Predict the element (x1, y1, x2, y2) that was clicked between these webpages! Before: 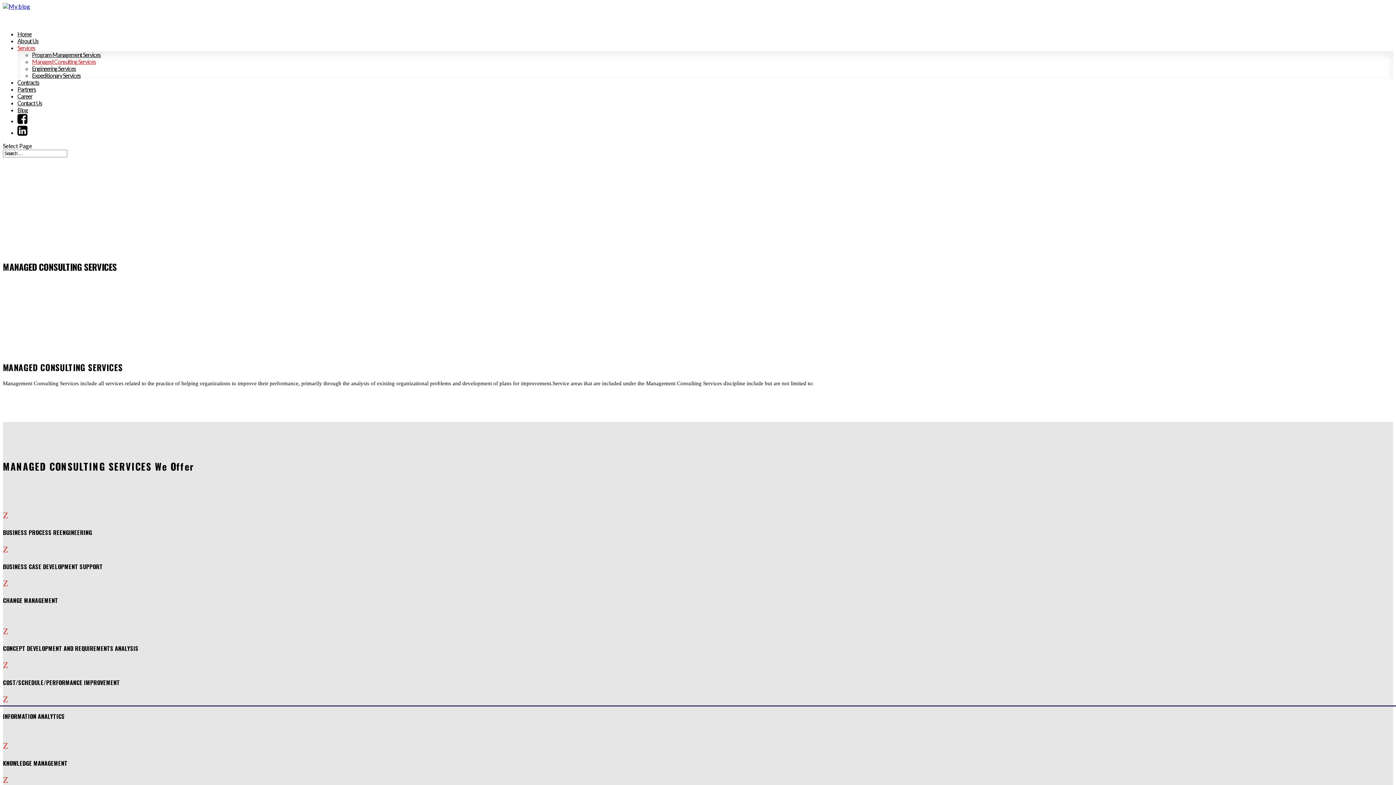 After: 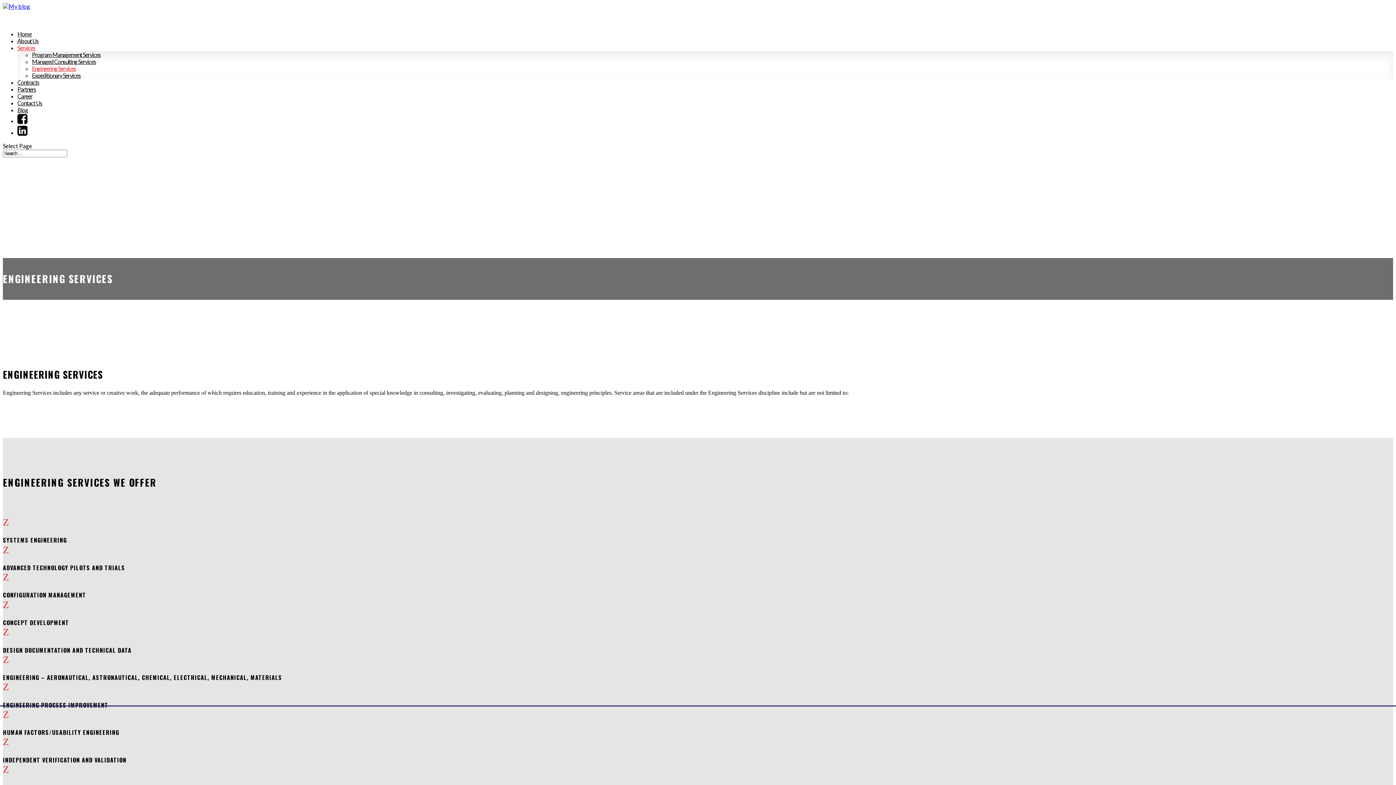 Action: label: Engineering Services bbox: (32, 65, 76, 72)